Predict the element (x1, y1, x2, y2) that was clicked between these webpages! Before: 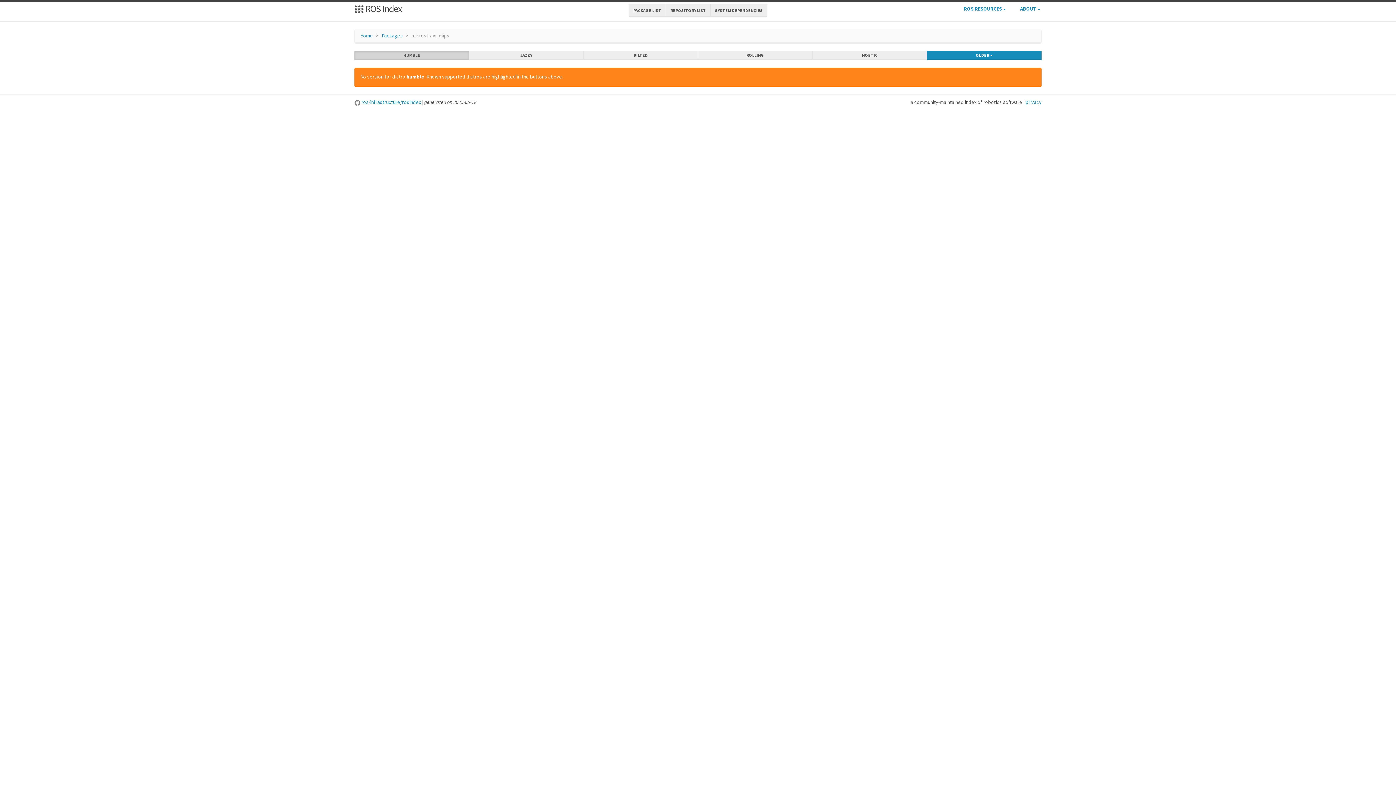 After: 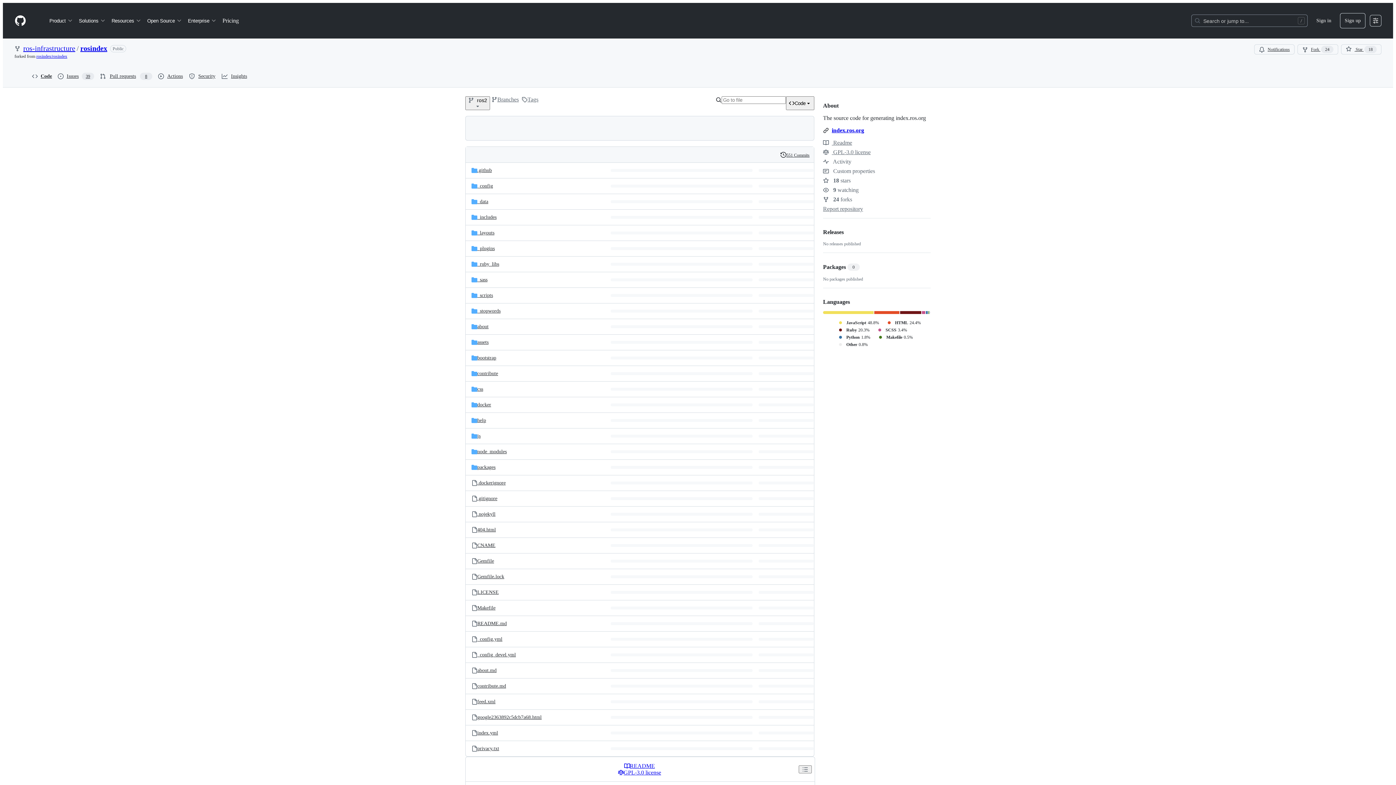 Action: label:  ros-infrastructure/rosindex  bbox: (354, 98, 422, 105)